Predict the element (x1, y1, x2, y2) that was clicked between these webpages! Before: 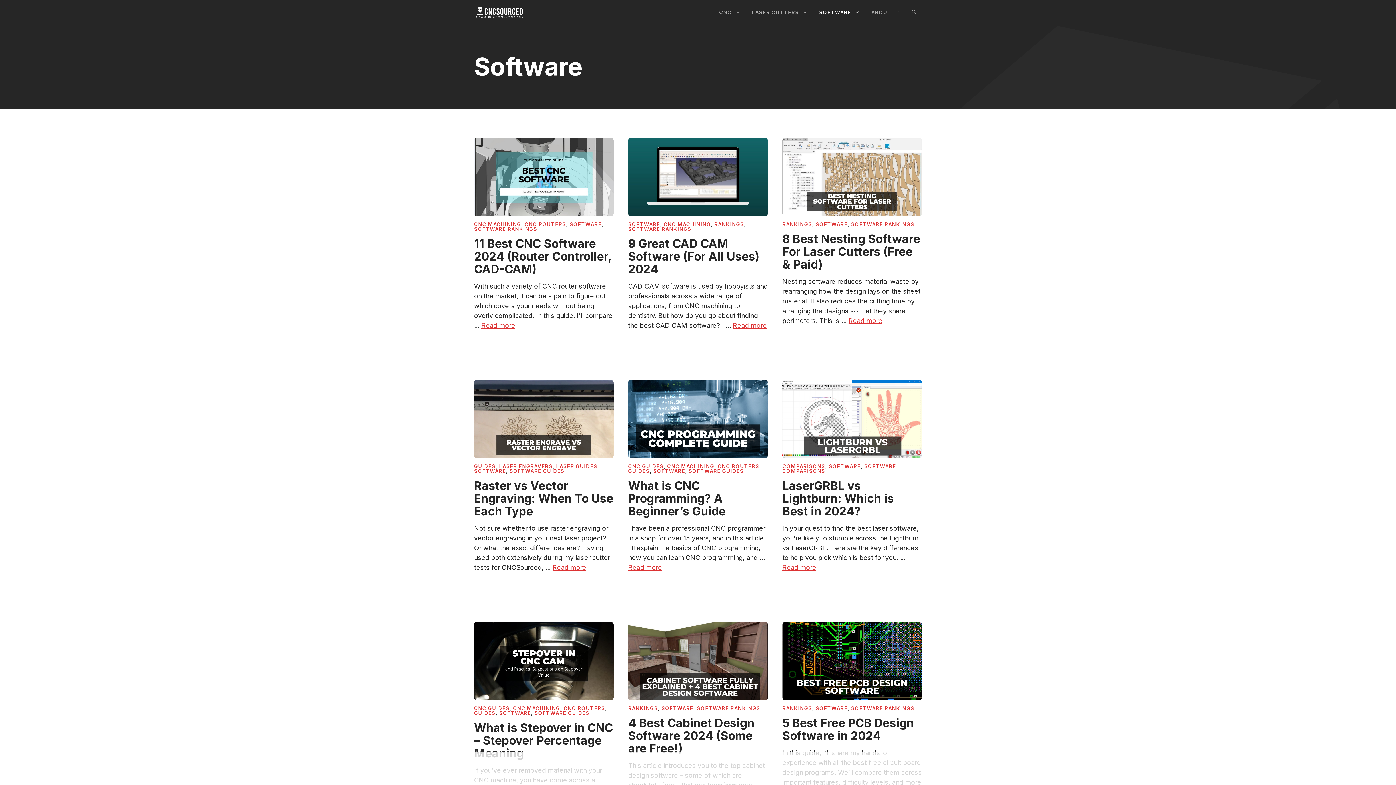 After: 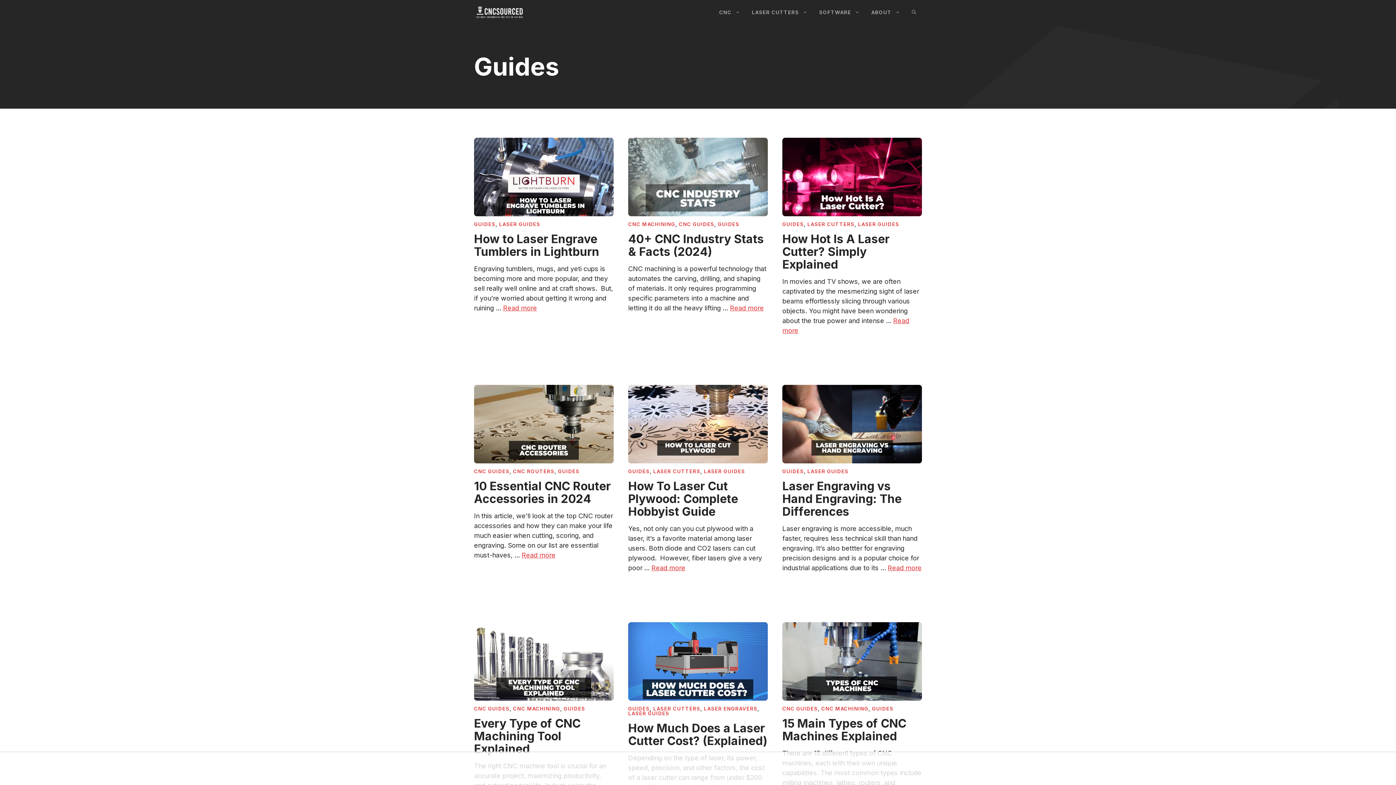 Action: bbox: (474, 710, 495, 716) label: GUIDES